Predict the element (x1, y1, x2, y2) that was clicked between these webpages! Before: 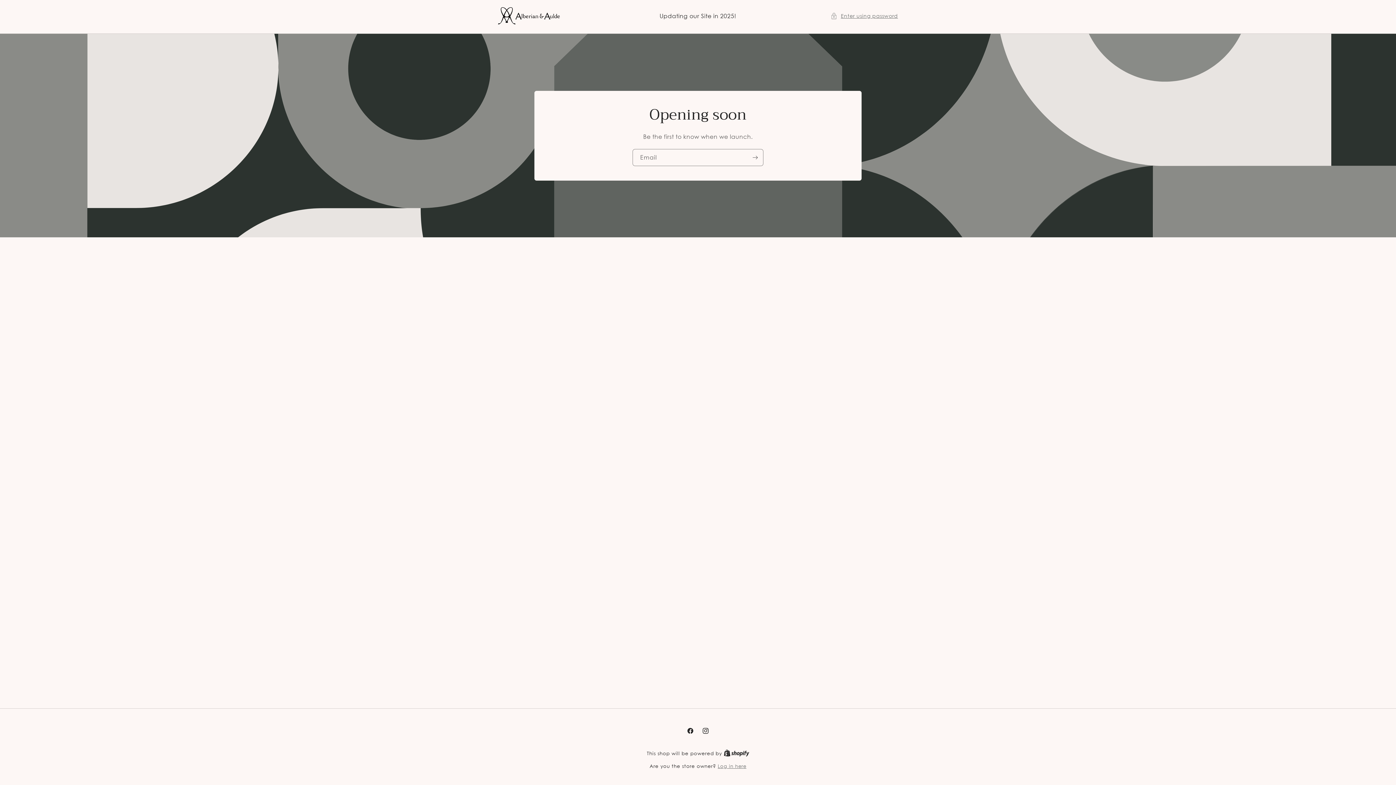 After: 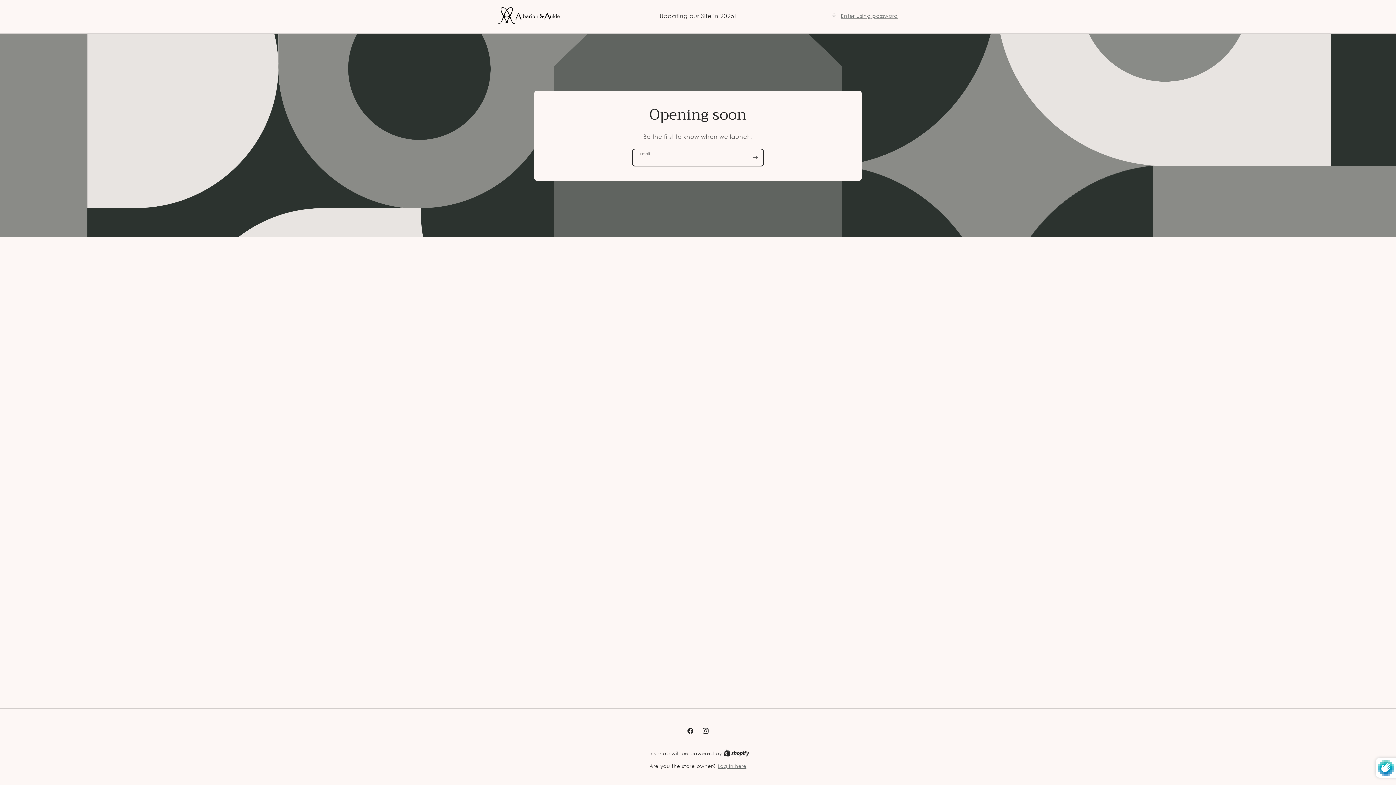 Action: label: Subscribe bbox: (747, 149, 763, 166)